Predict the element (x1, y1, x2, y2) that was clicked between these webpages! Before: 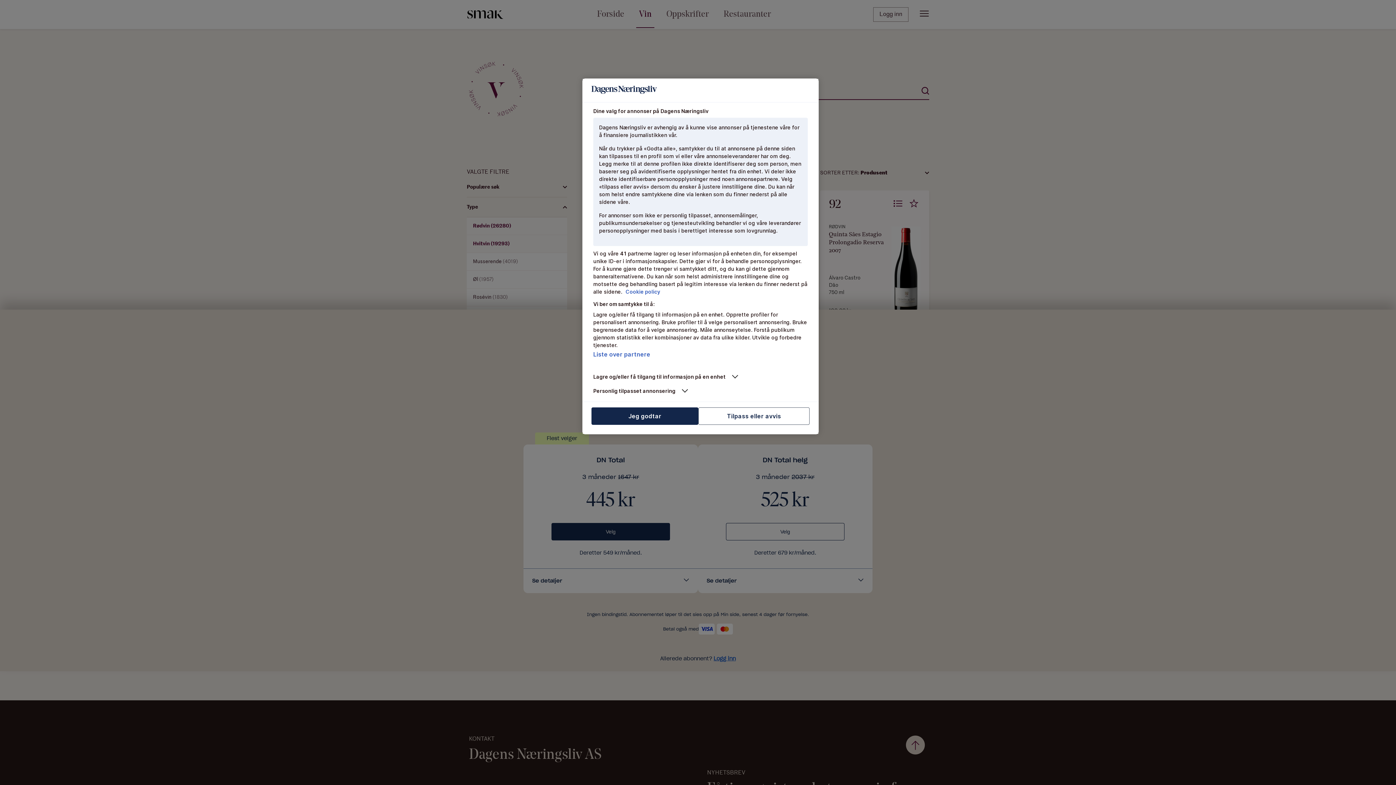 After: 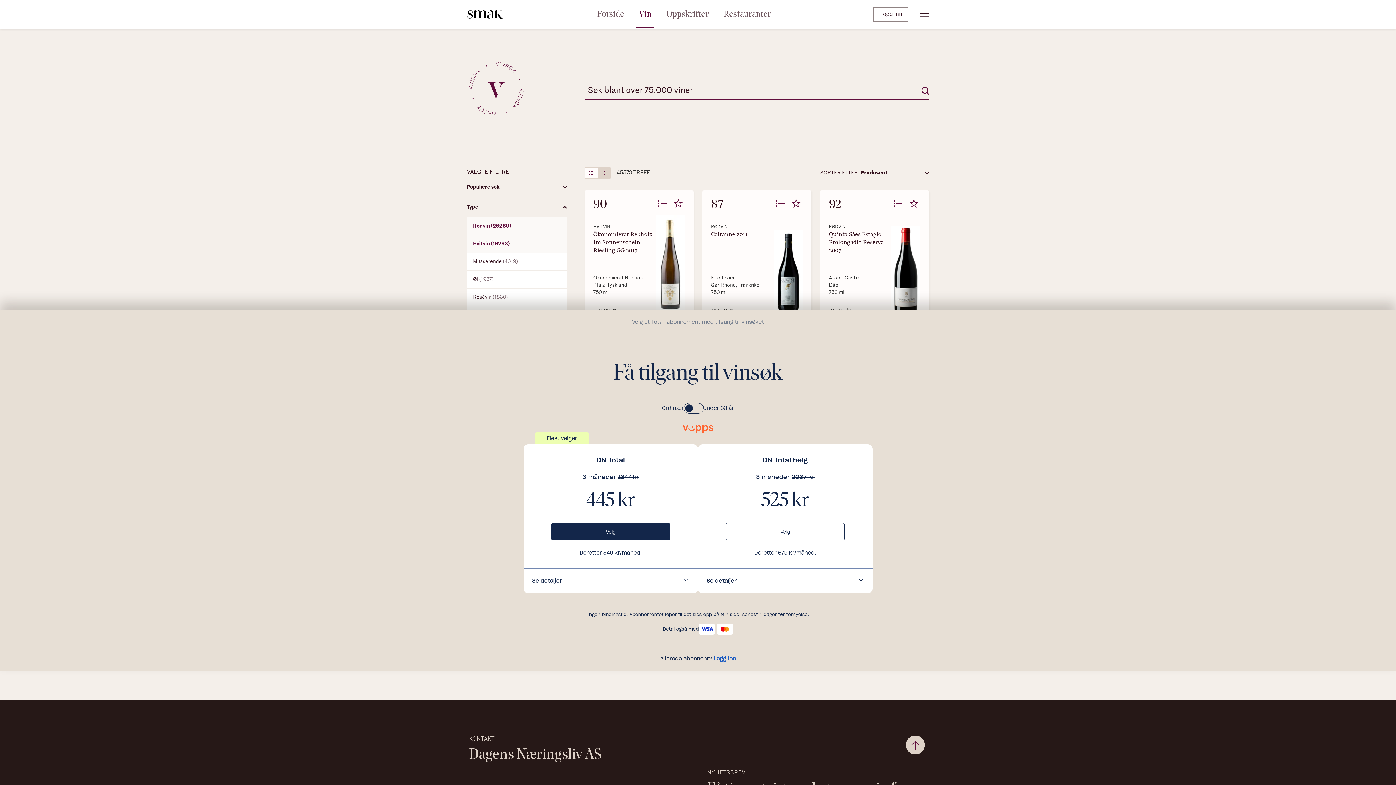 Action: bbox: (591, 407, 698, 425) label: Jeg godtar